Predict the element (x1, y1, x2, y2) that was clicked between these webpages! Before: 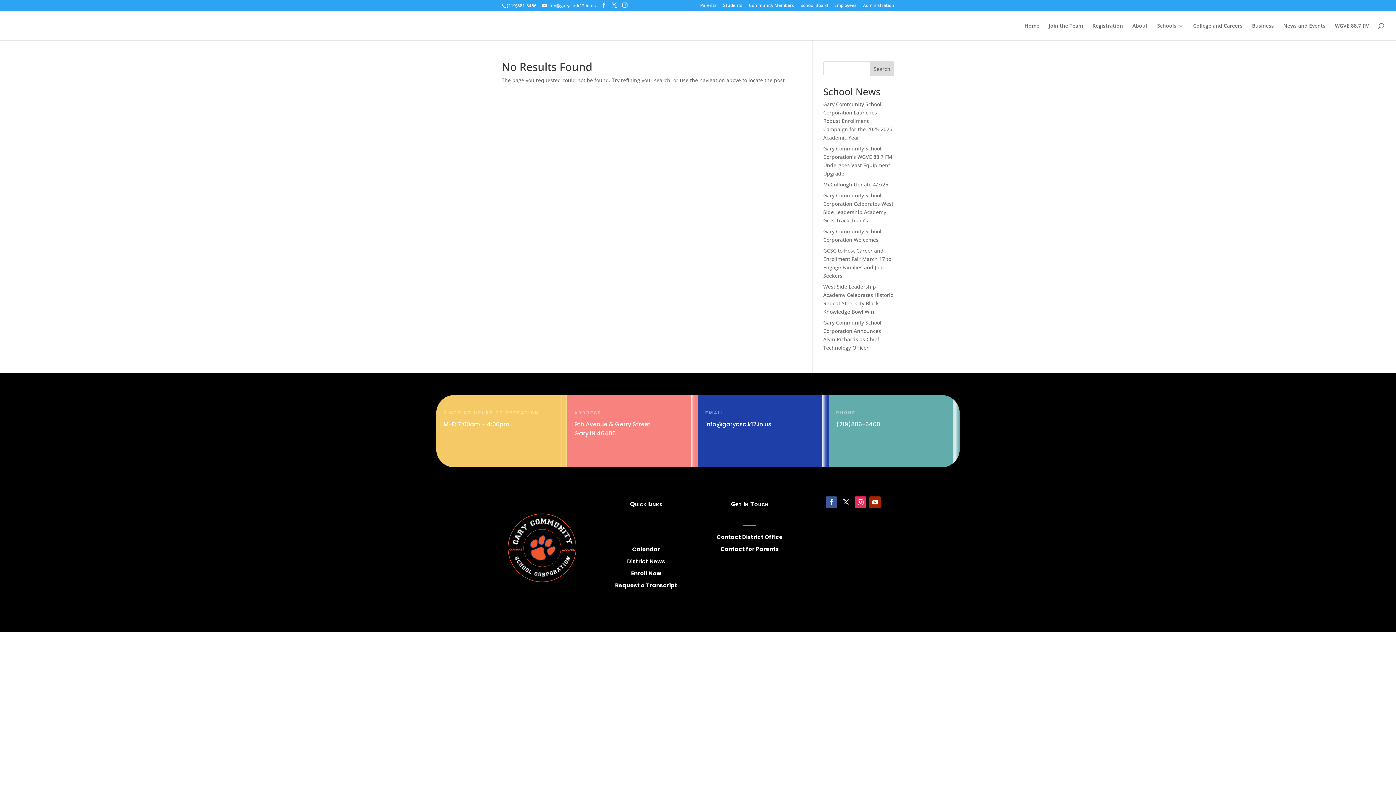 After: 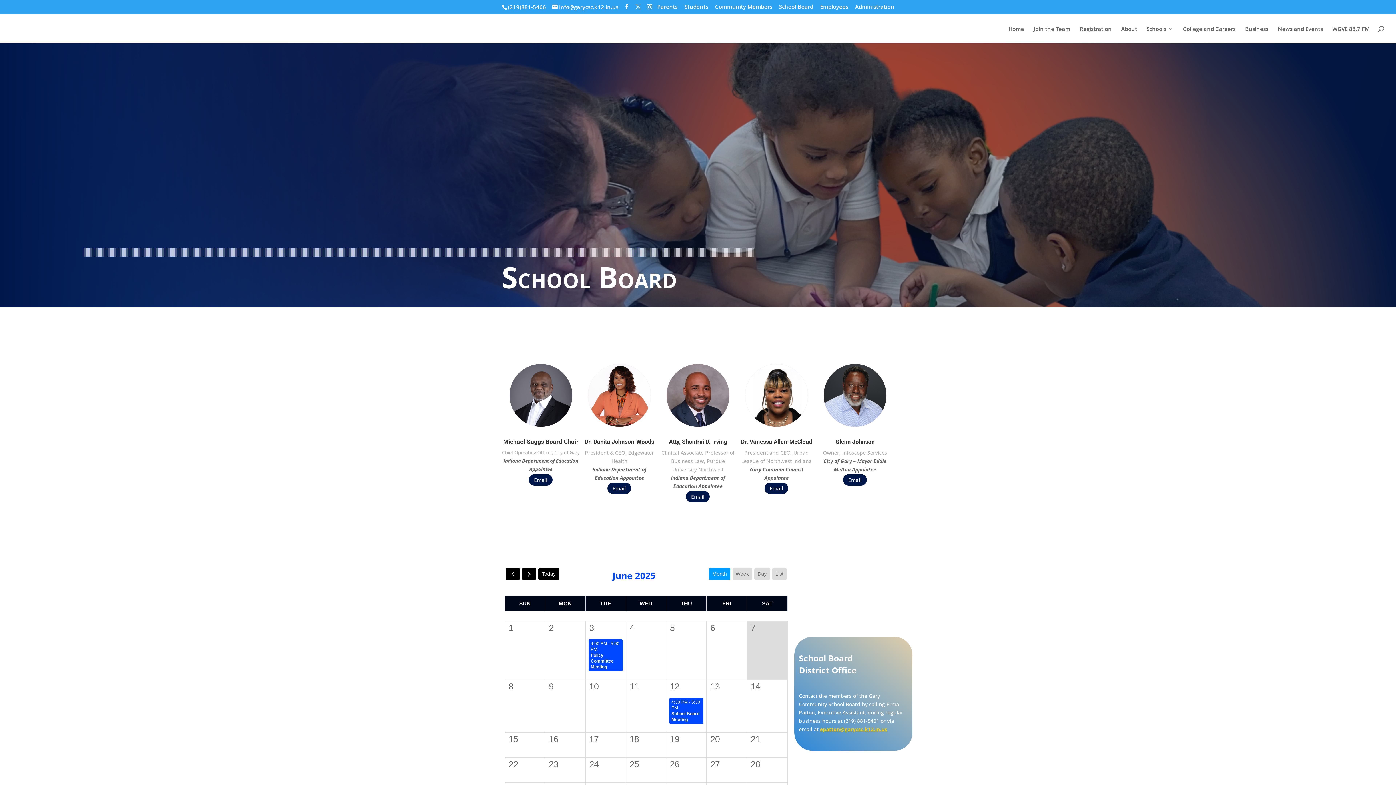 Action: label: School Board bbox: (800, 3, 828, 10)